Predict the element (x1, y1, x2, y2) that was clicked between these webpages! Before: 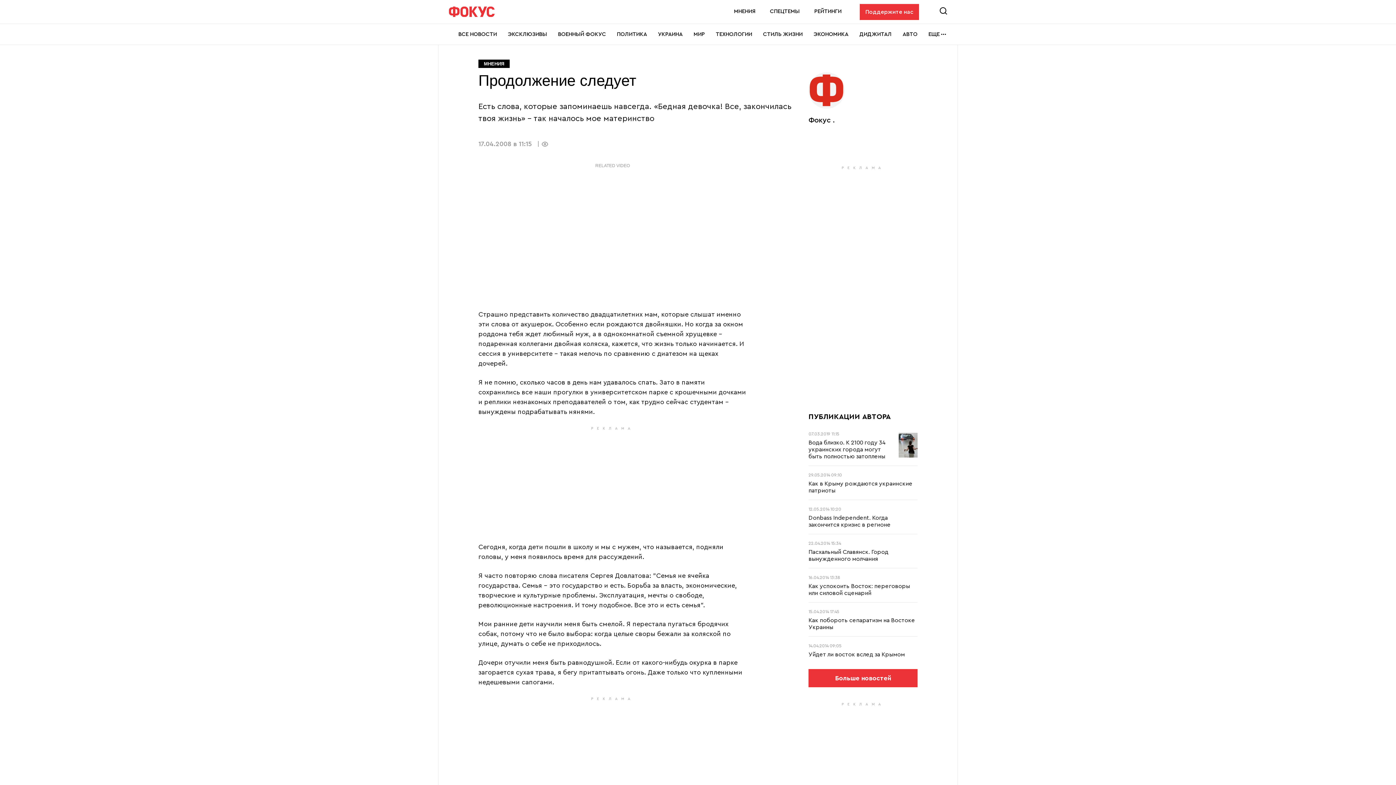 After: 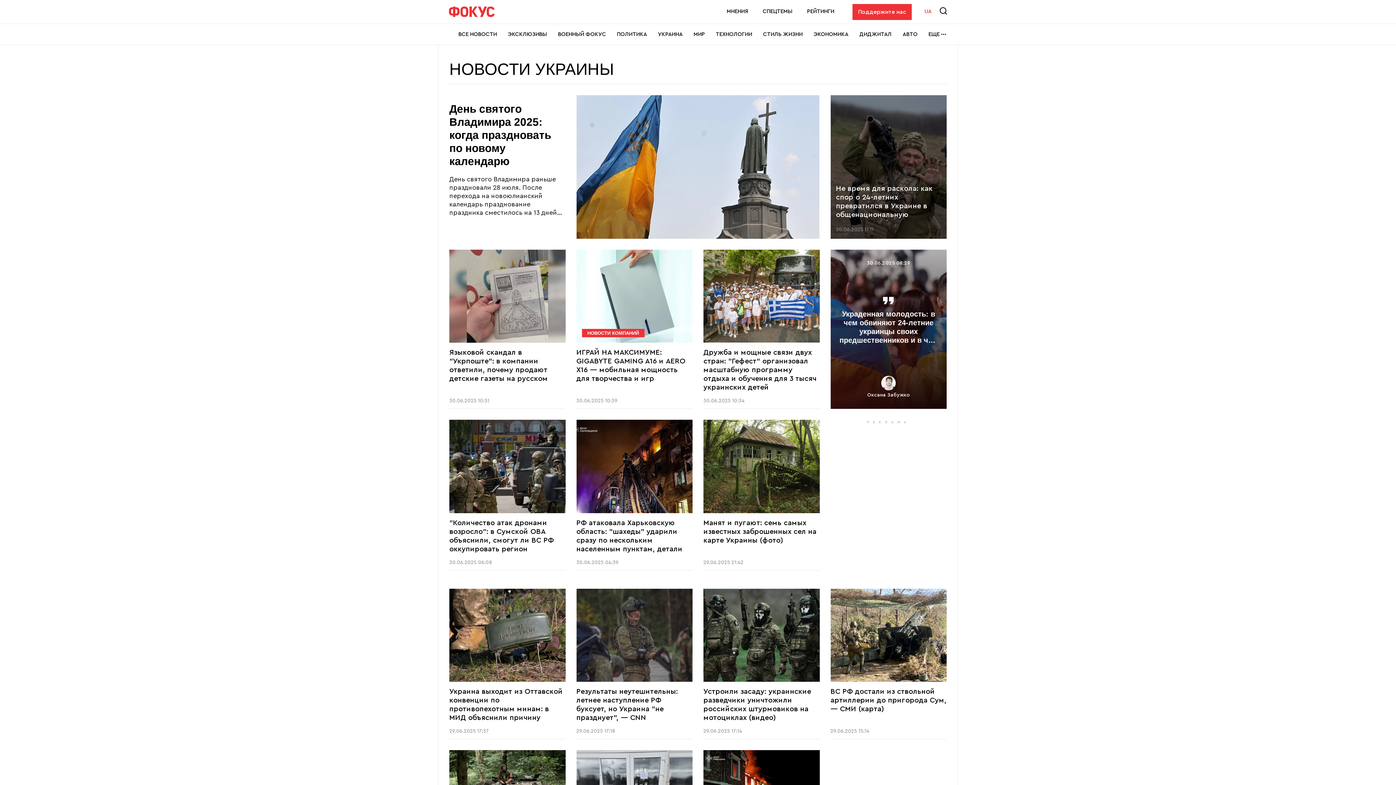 Action: bbox: (658, 24, 682, 44) label: УКРАИНА